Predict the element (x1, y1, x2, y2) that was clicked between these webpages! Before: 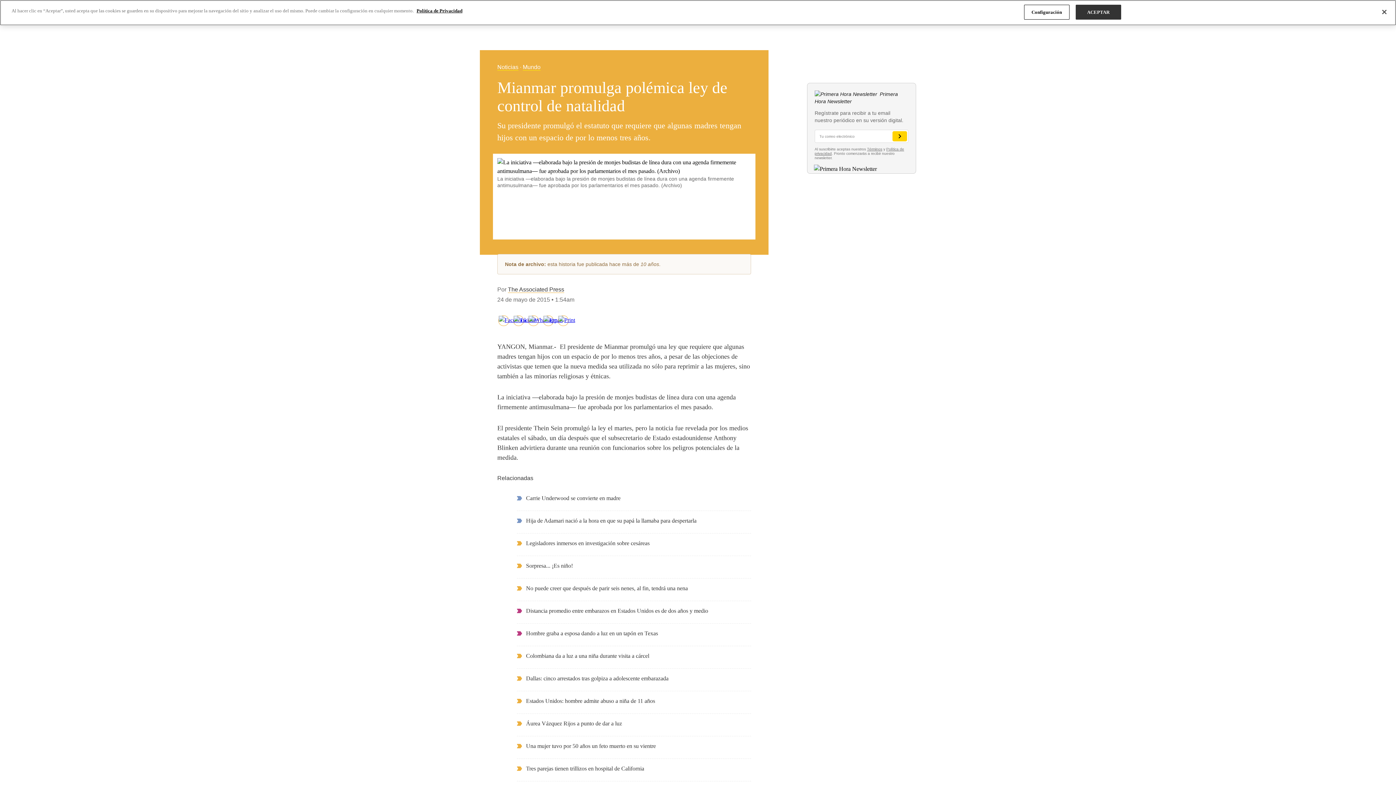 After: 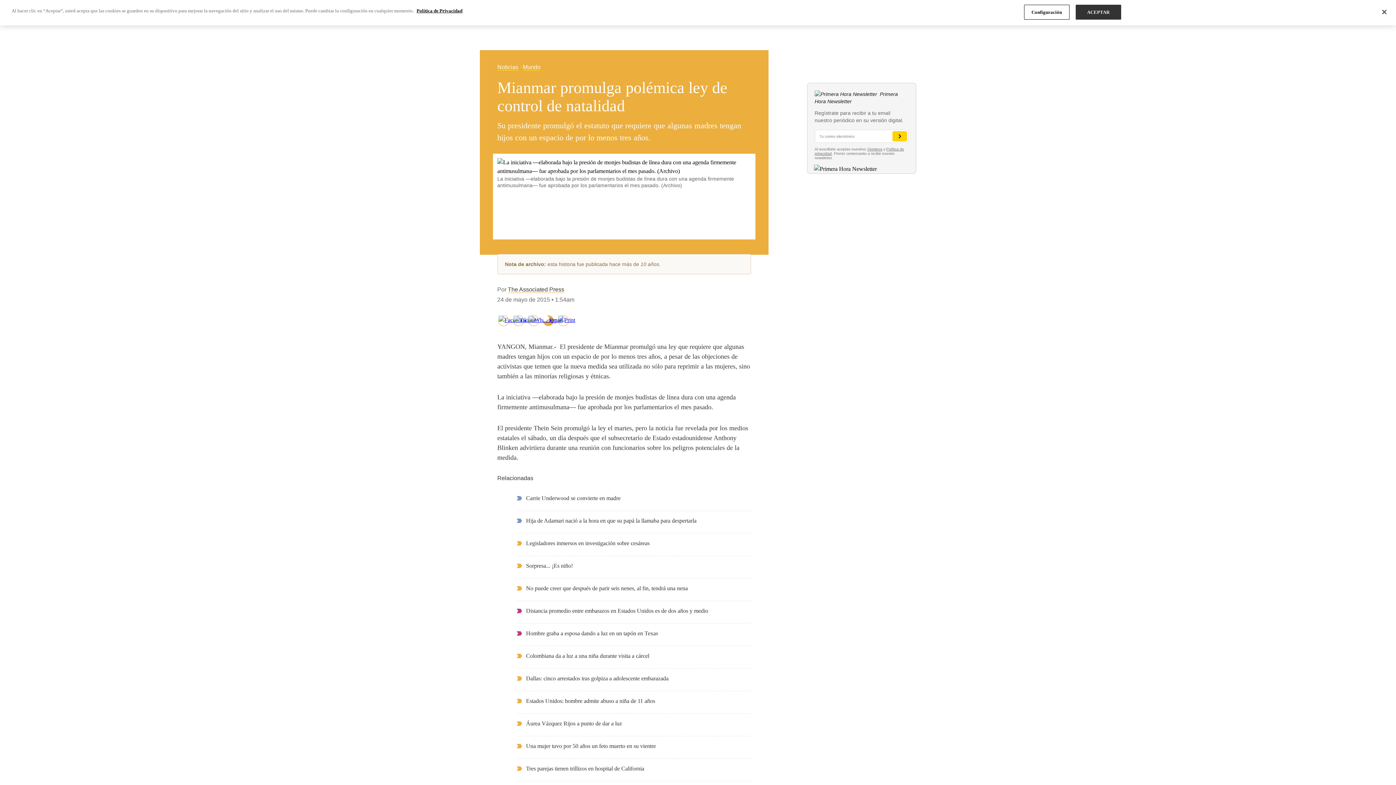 Action: bbox: (543, 317, 553, 323)